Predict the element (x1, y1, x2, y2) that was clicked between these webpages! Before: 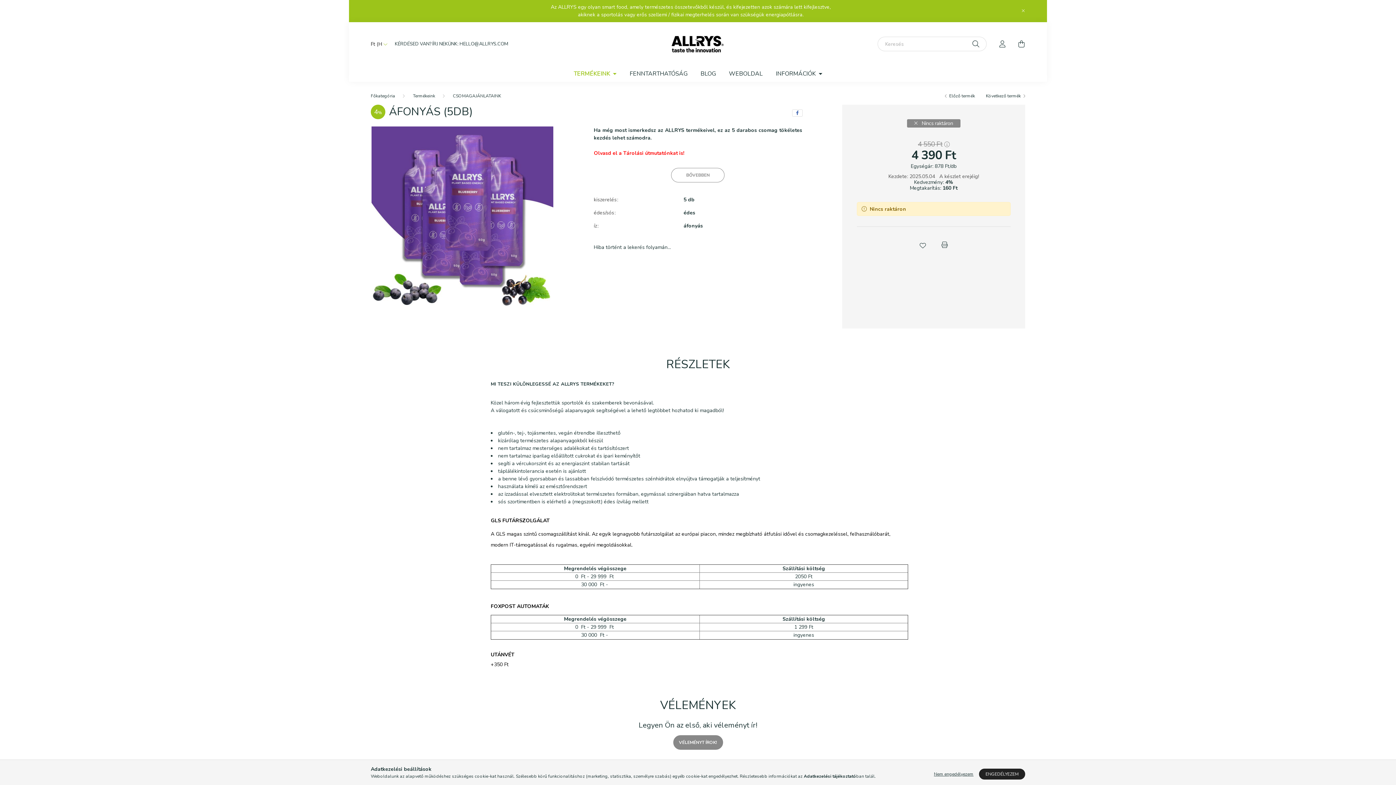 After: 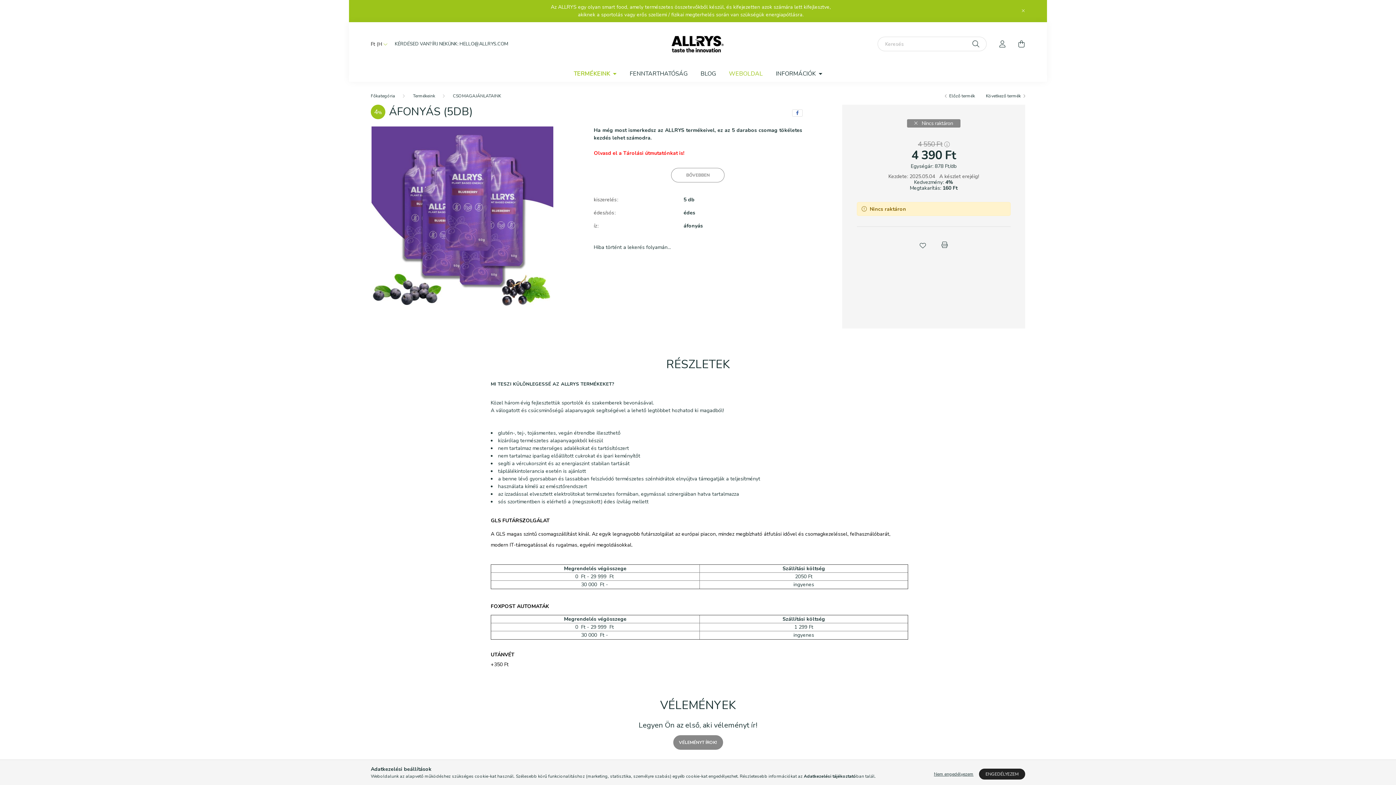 Action: bbox: (722, 65, 769, 81) label: WEBOLDAL